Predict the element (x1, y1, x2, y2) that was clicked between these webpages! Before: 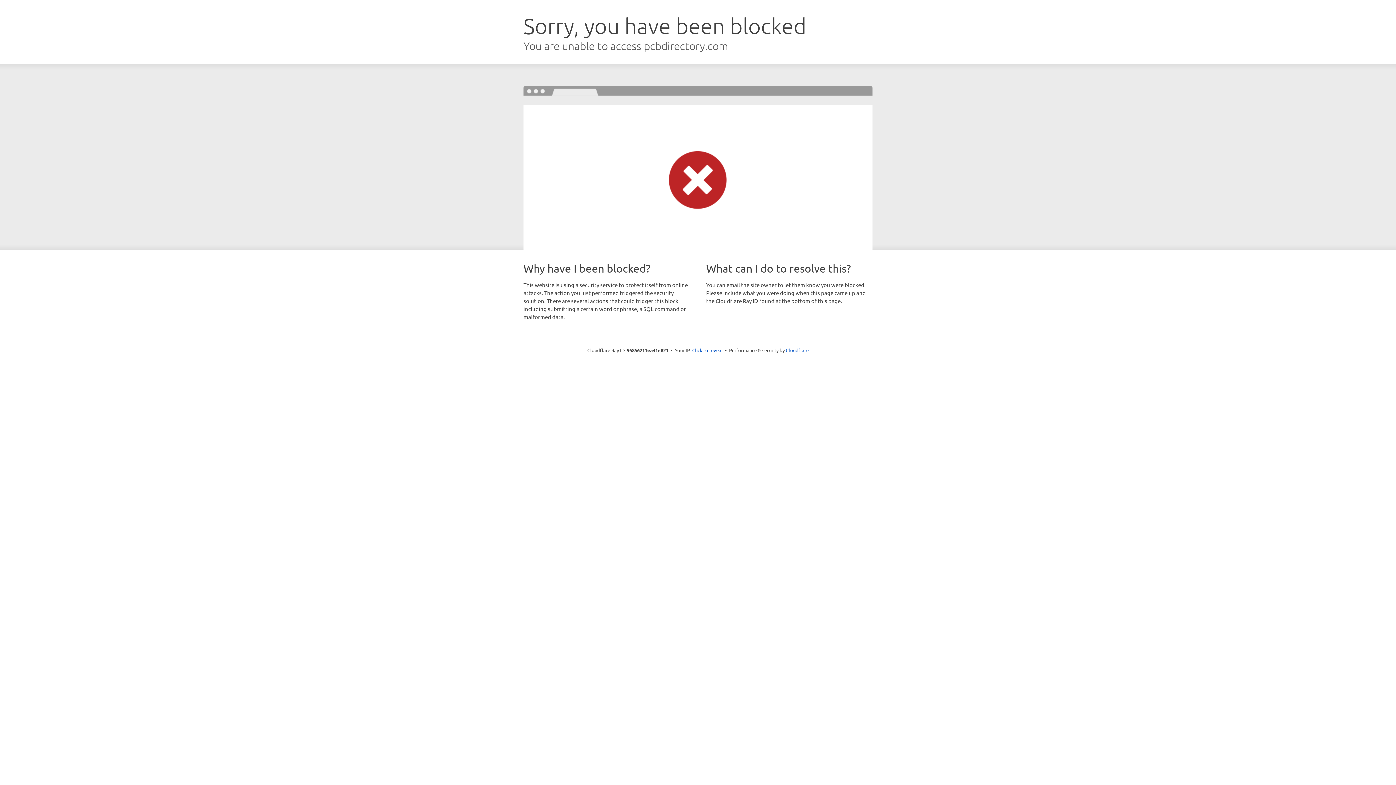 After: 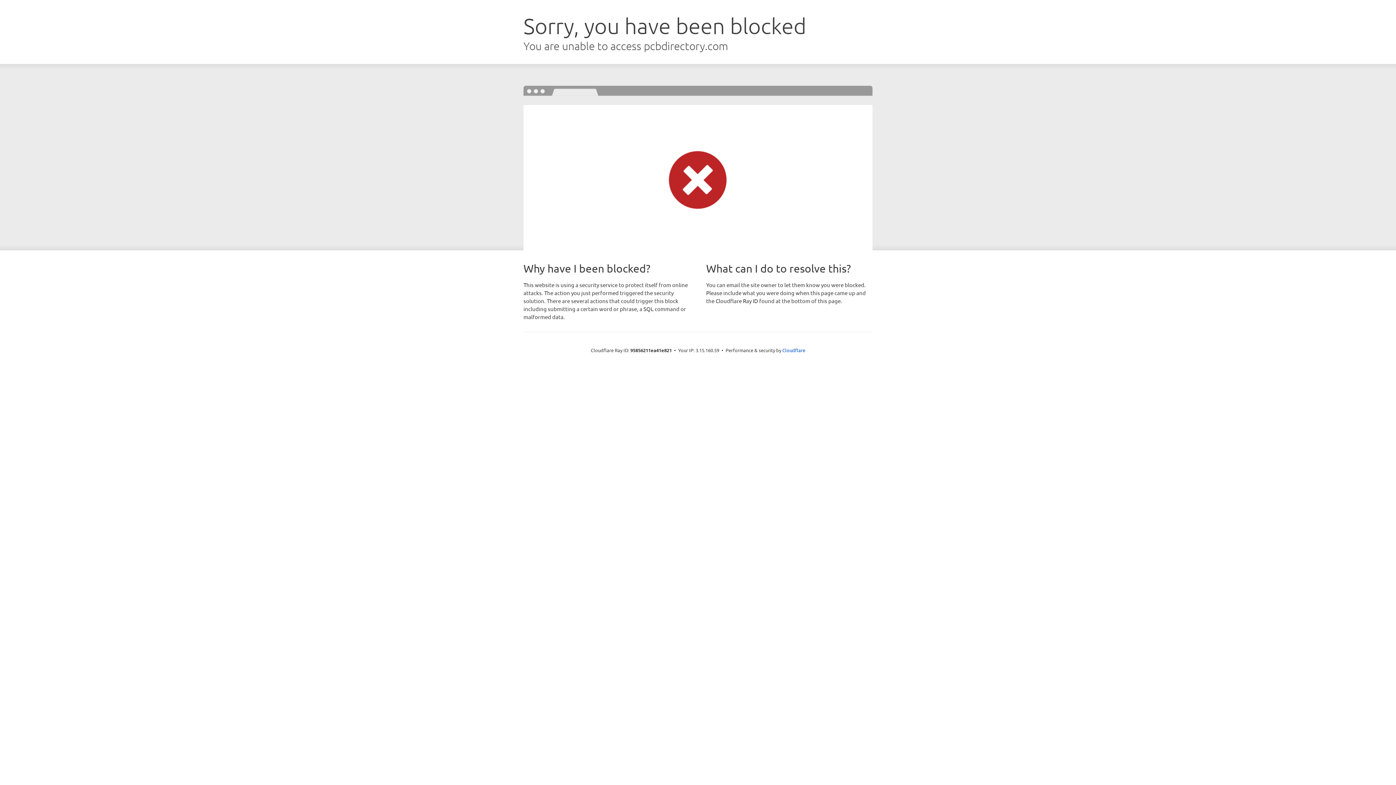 Action: bbox: (692, 346, 722, 353) label: Click to reveal